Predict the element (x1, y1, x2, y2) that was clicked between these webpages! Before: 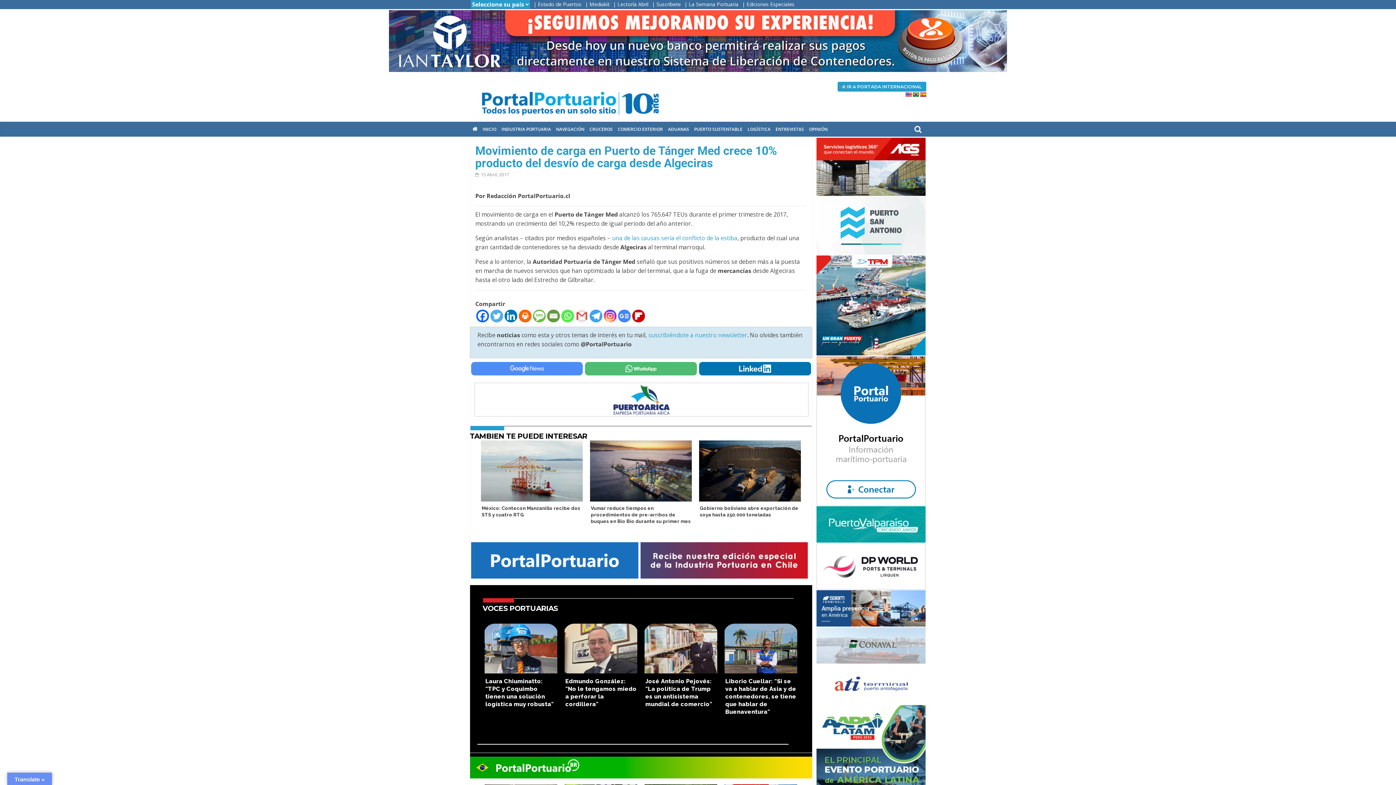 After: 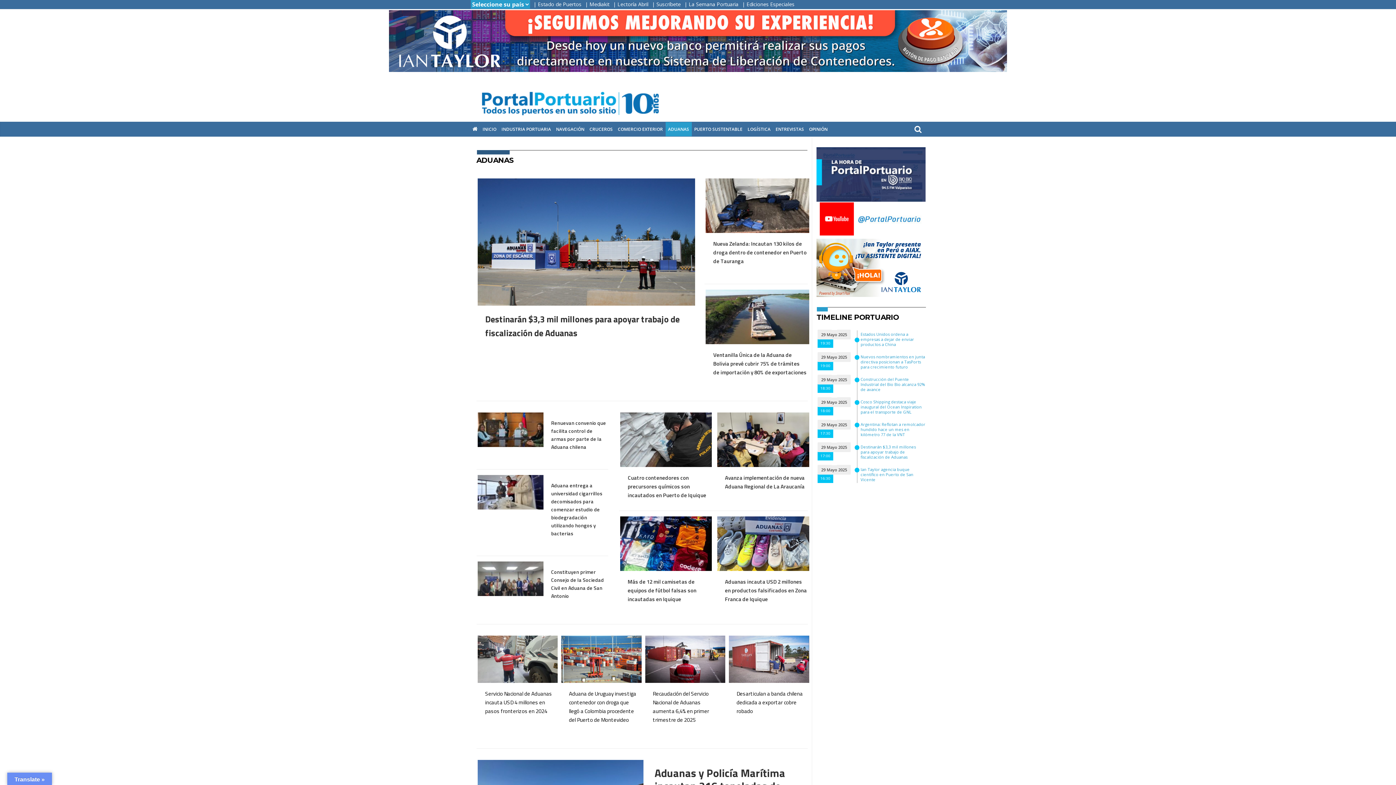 Action: label: ADUANAS bbox: (665, 122, 691, 136)